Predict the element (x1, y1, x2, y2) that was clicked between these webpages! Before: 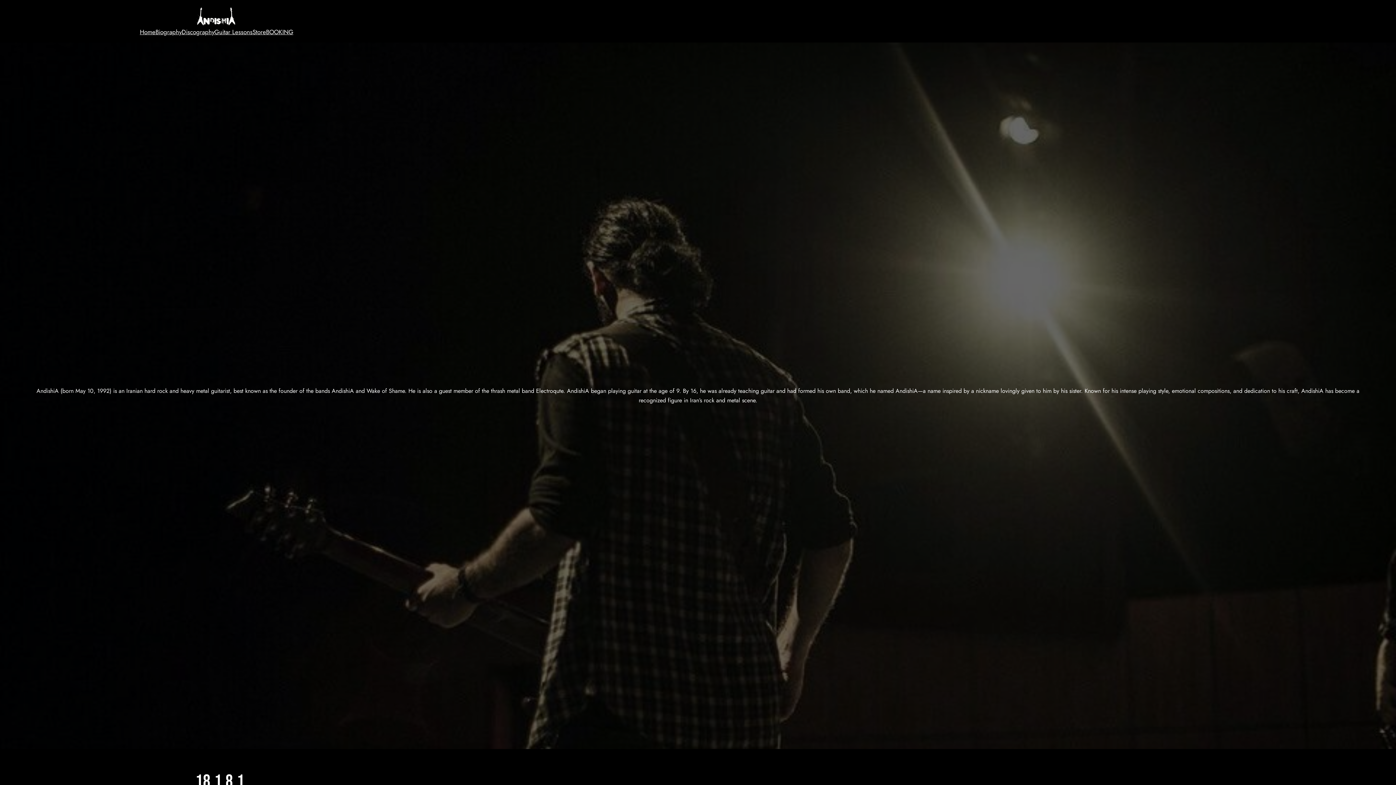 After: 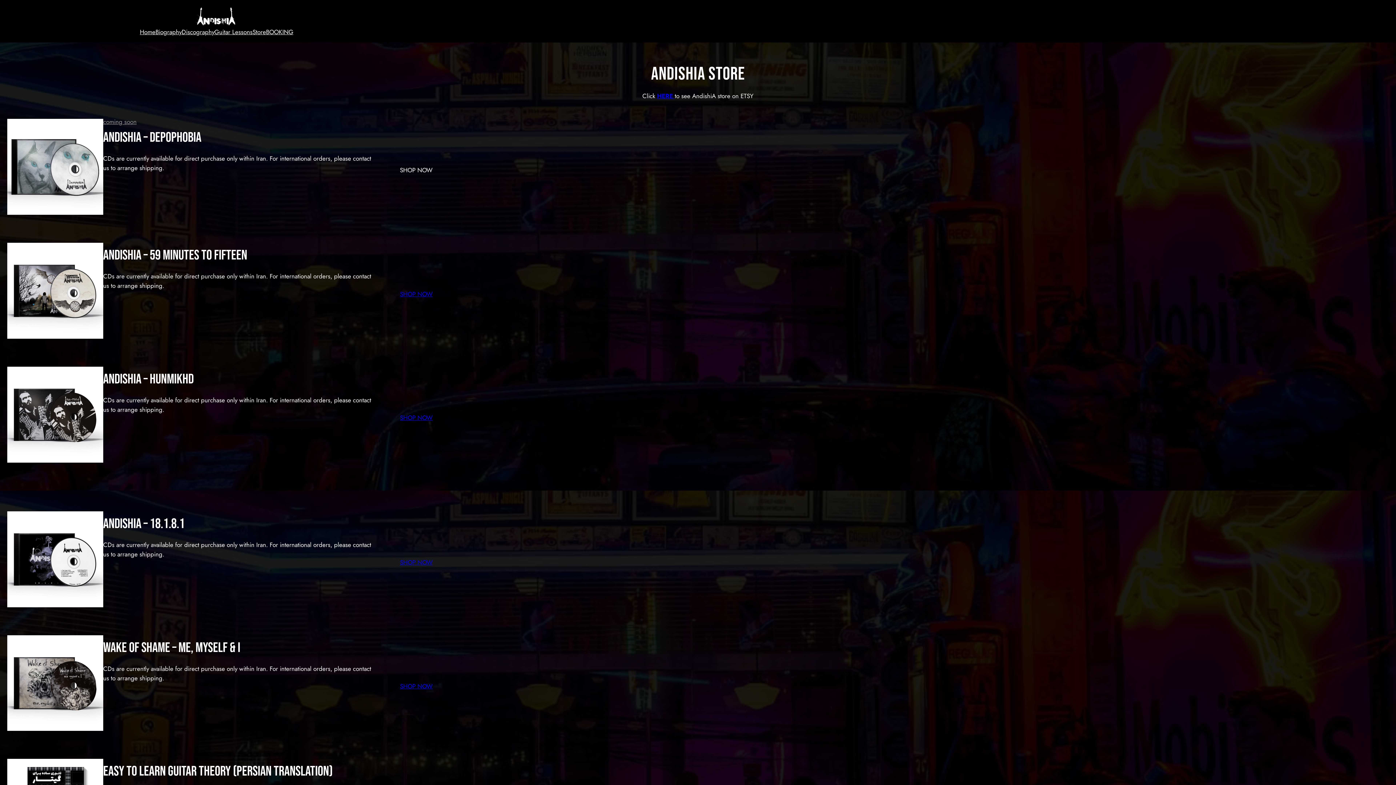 Action: label: Store bbox: (252, 27, 266, 36)